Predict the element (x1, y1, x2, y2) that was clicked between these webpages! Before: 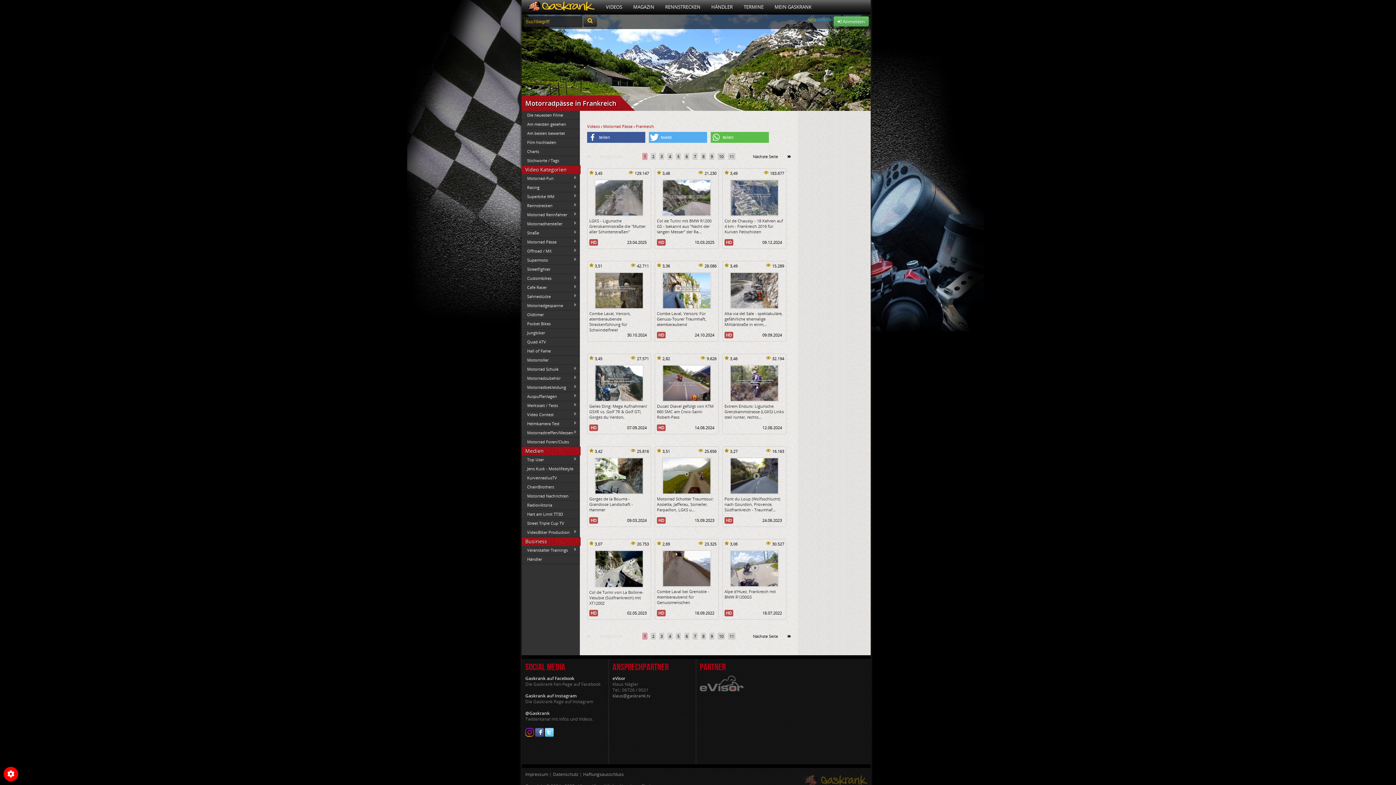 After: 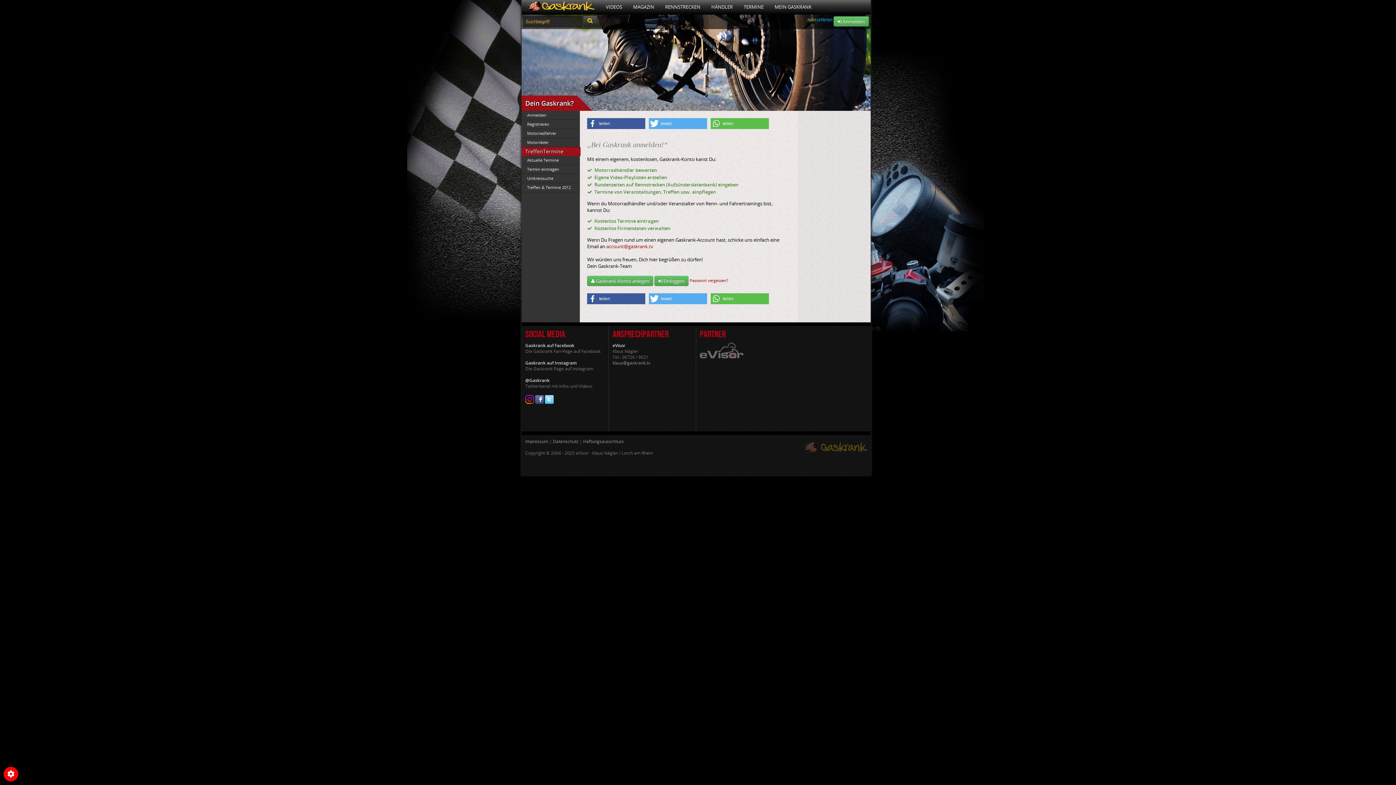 Action: bbox: (769, 0, 817, 14) label: MEIN GASKRANK